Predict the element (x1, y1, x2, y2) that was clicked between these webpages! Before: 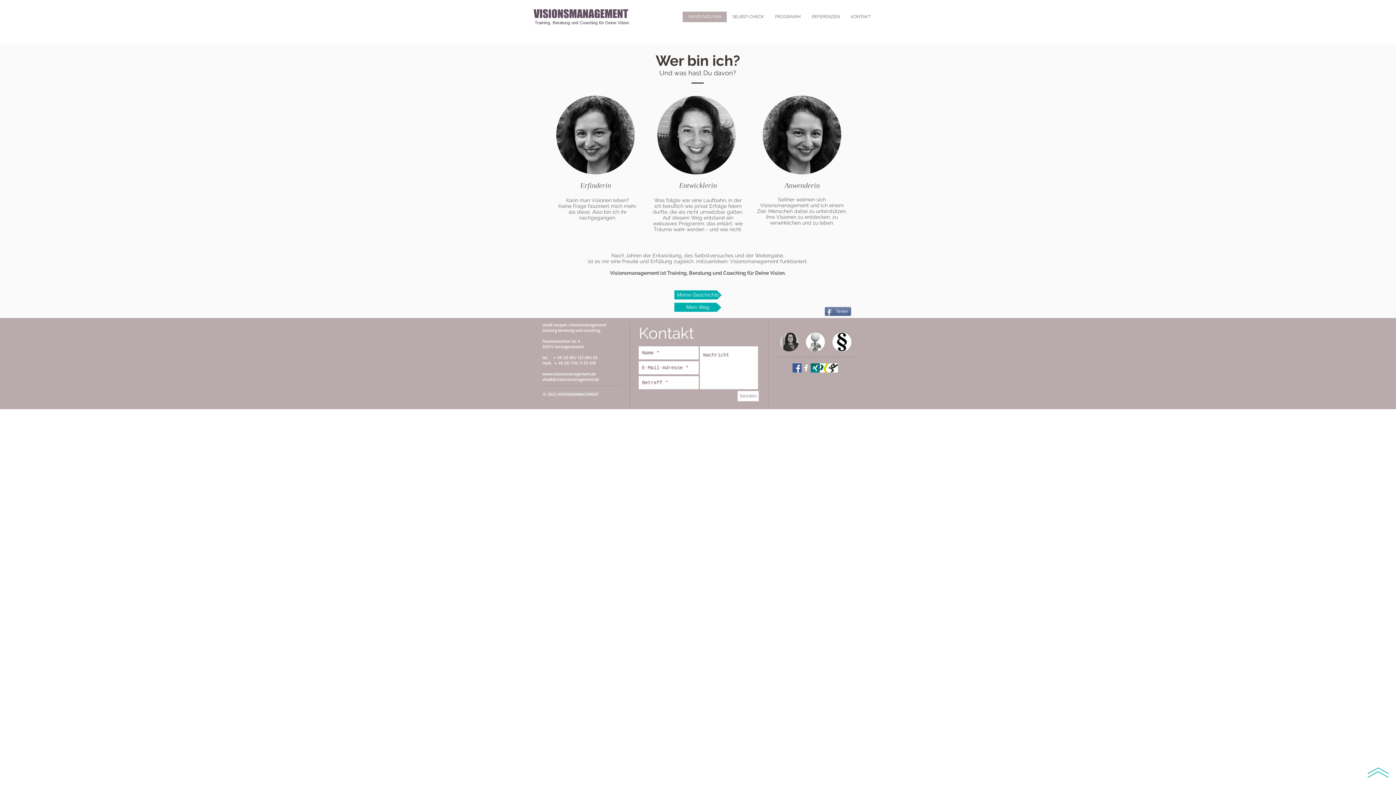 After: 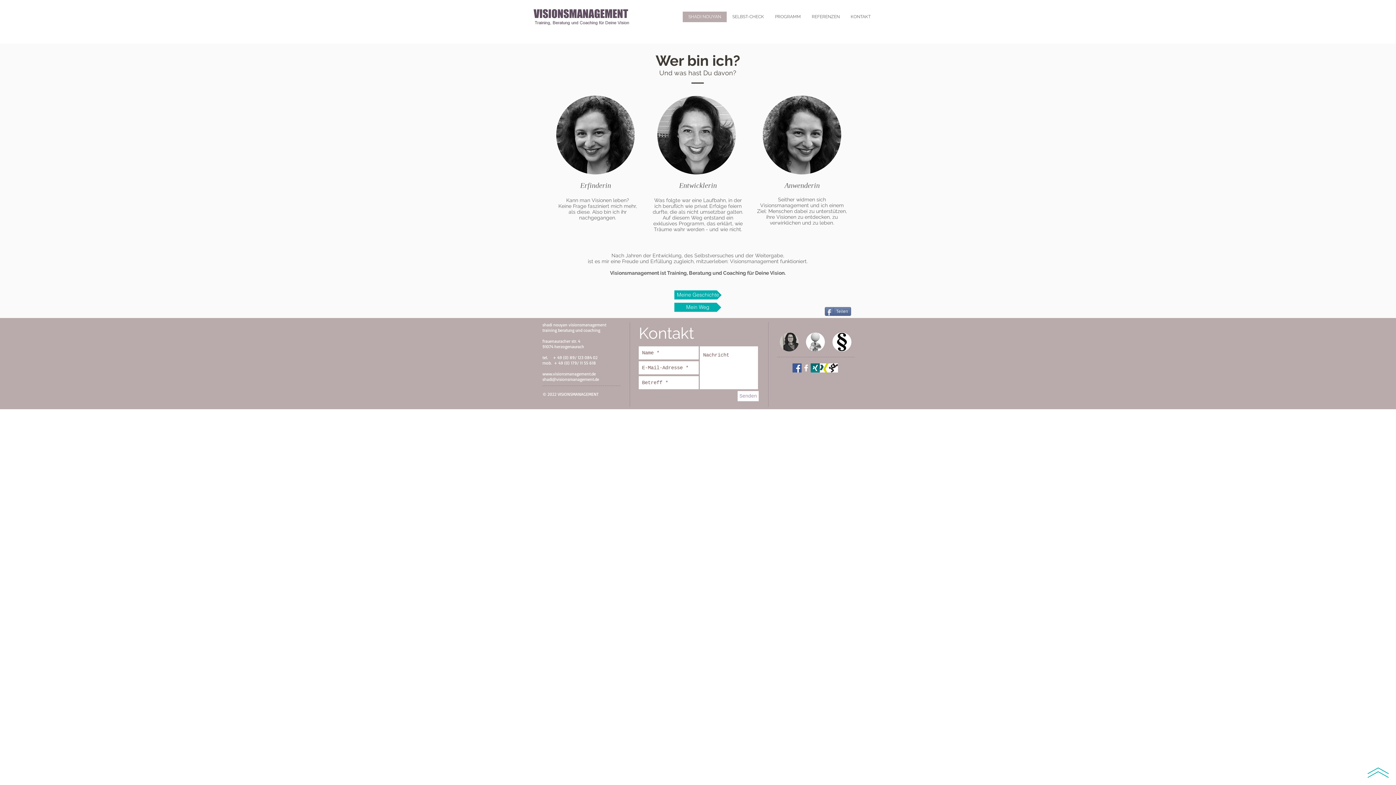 Action: bbox: (780, 332, 798, 351)